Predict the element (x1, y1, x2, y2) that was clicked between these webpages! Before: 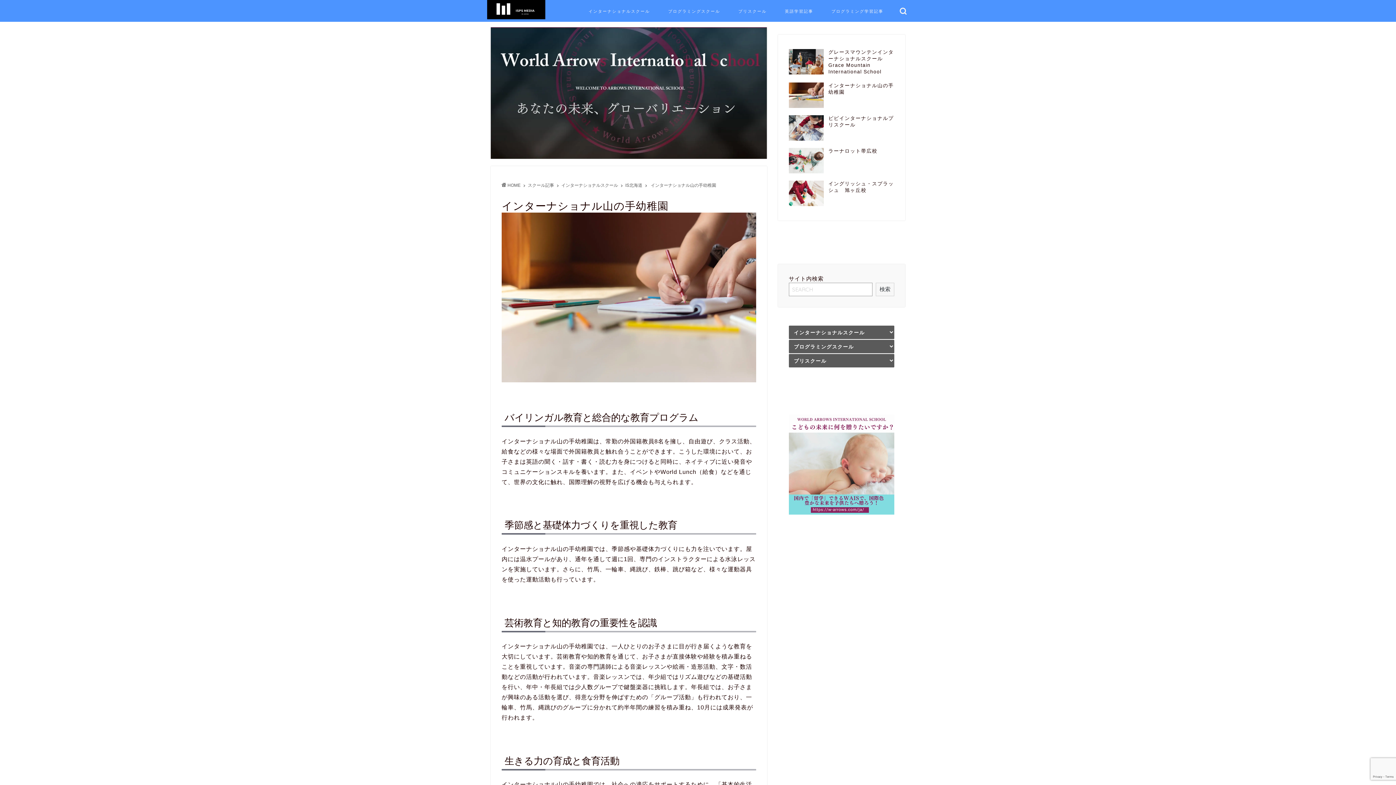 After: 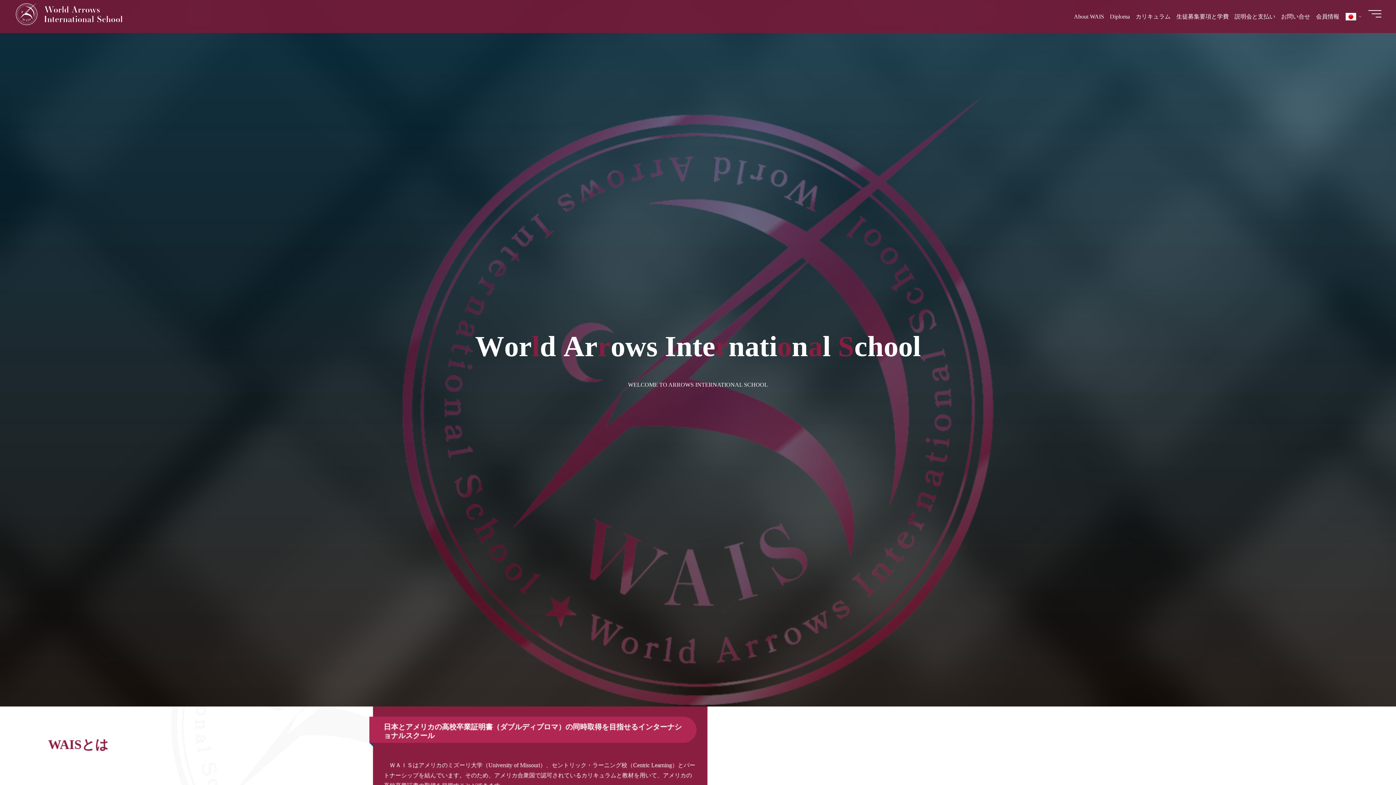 Action: bbox: (789, 509, 894, 516)